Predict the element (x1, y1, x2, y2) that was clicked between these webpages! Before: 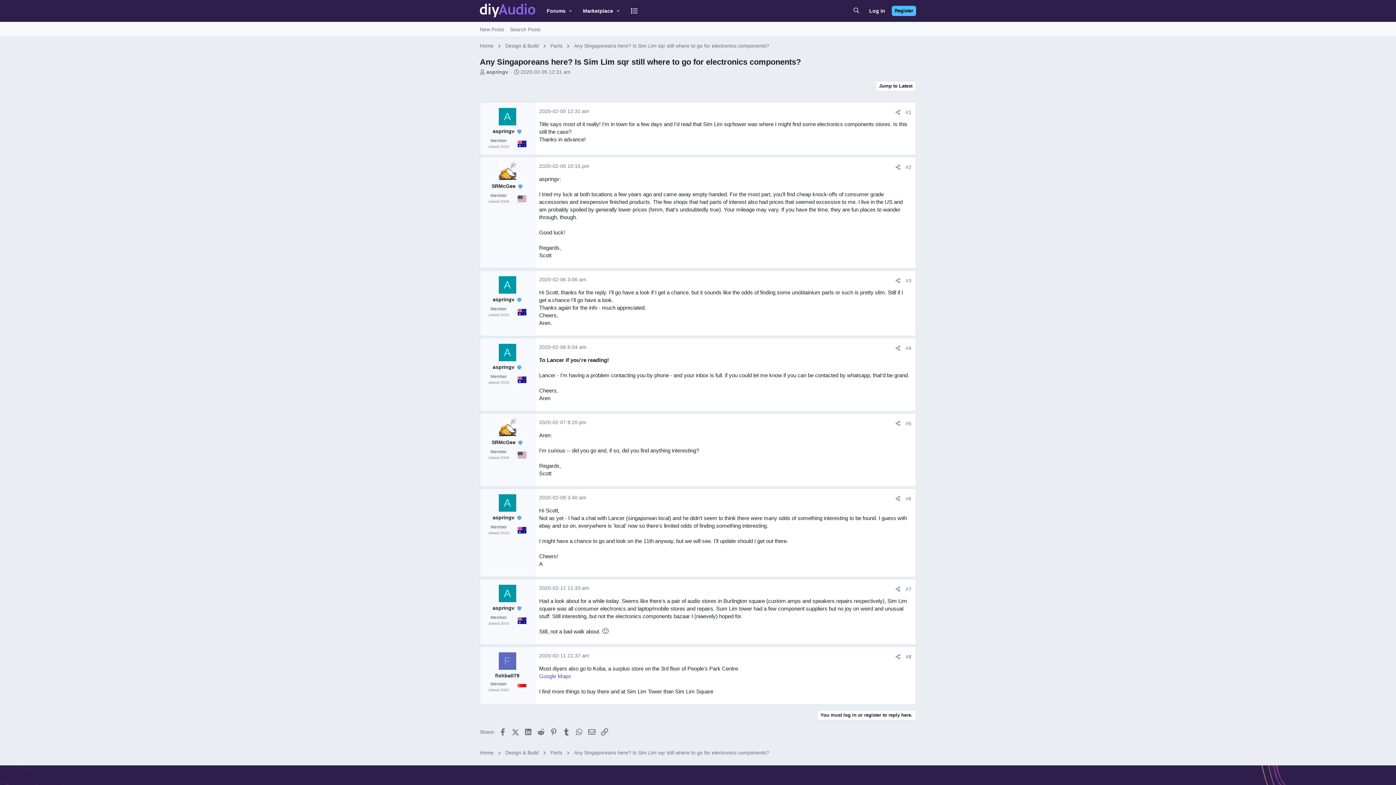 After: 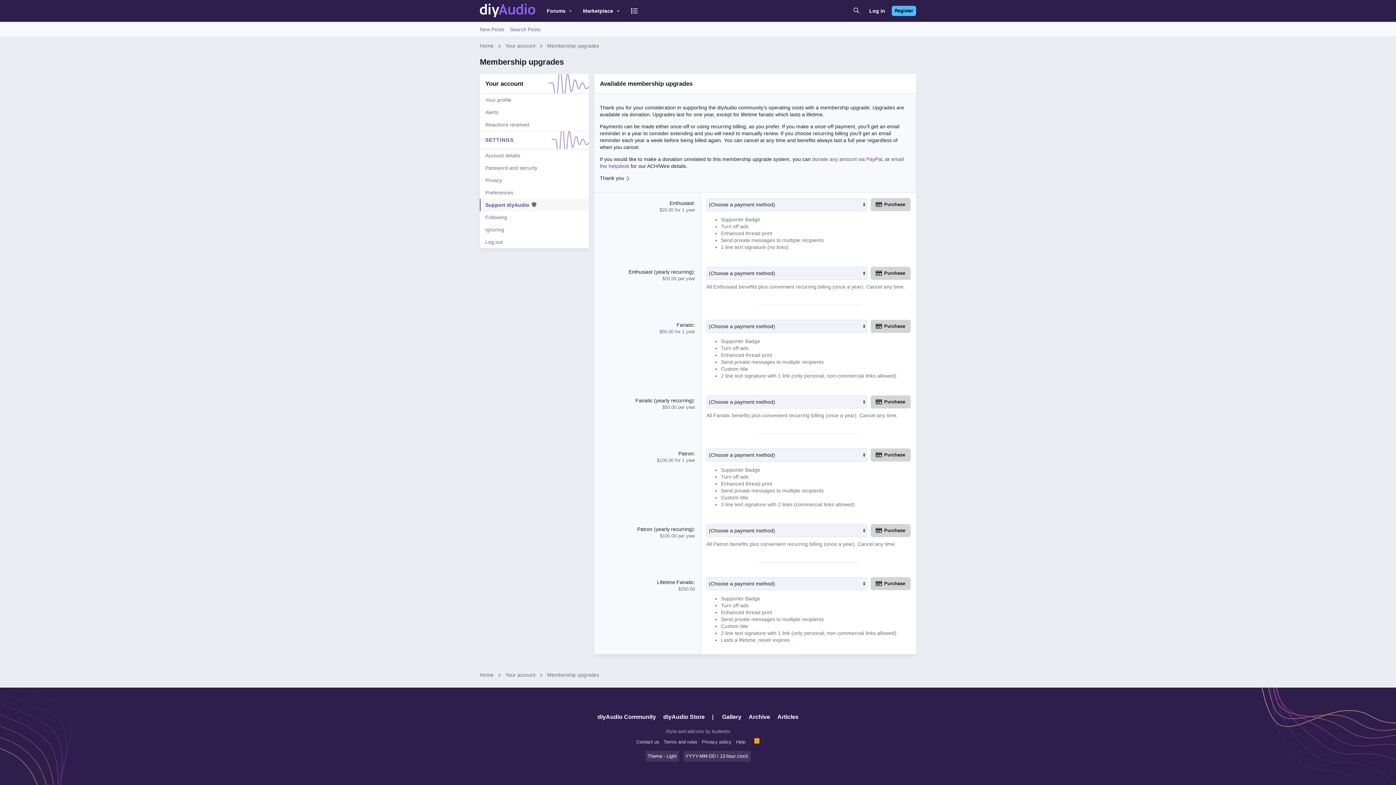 Action: bbox: (517, 184, 523, 189)